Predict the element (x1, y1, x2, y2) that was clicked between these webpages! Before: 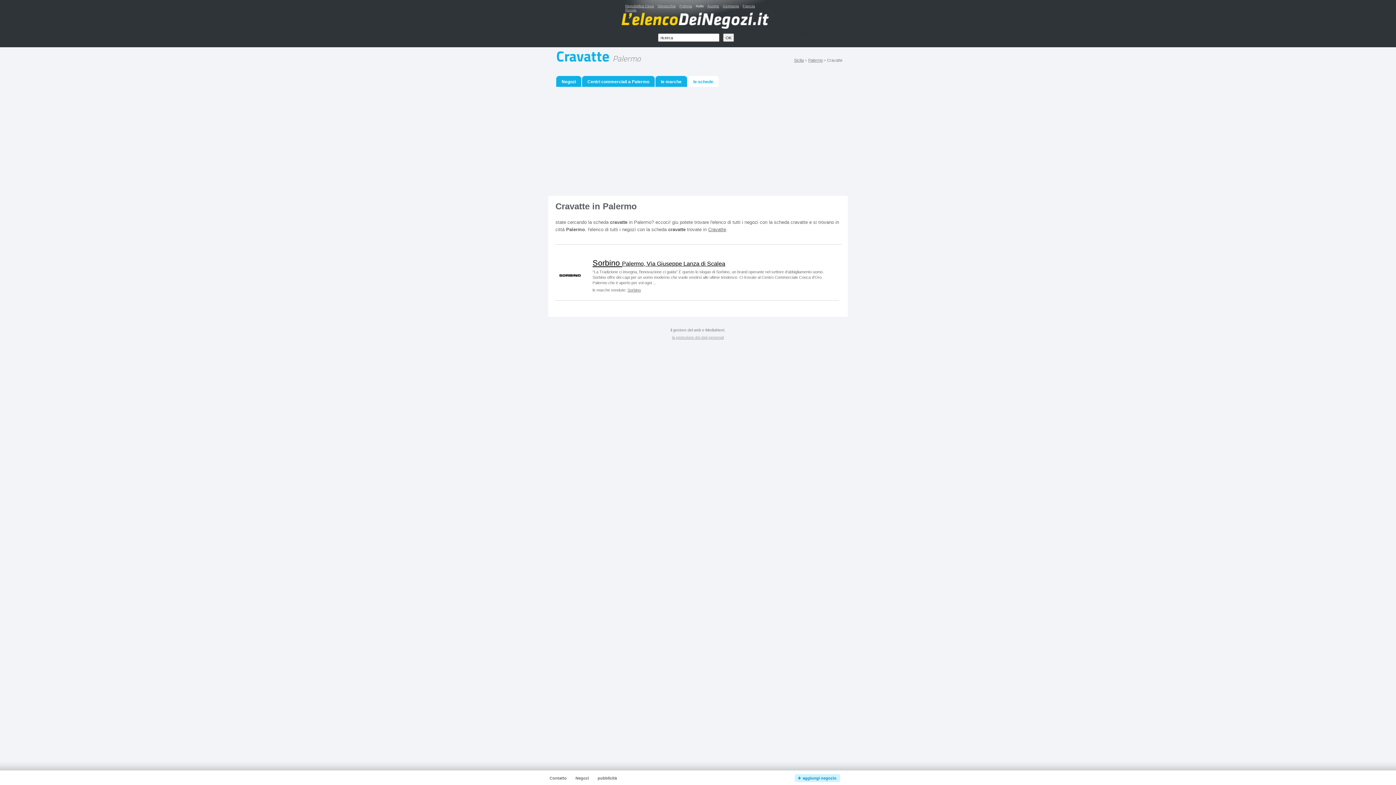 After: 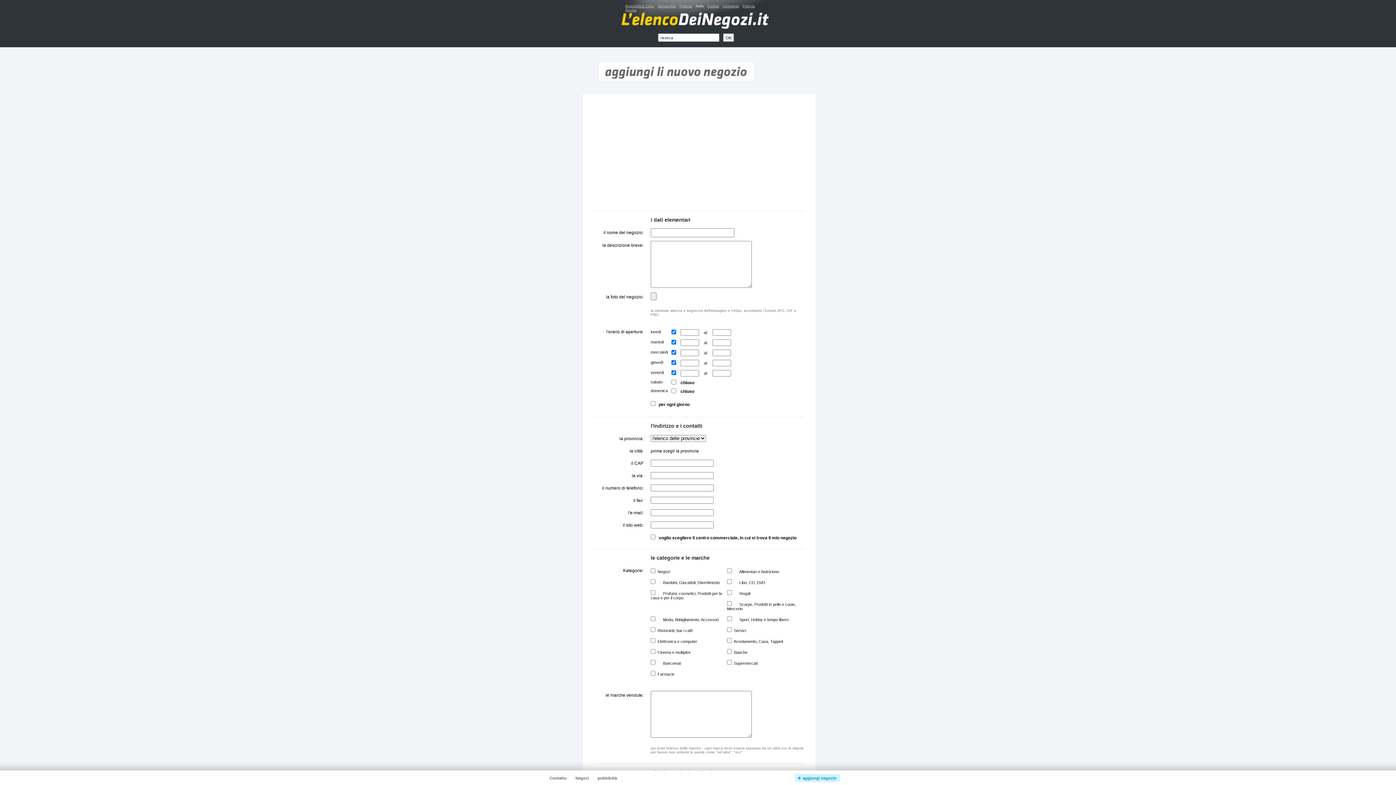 Action: label: aggiungi negozio bbox: (794, 774, 849, 782)